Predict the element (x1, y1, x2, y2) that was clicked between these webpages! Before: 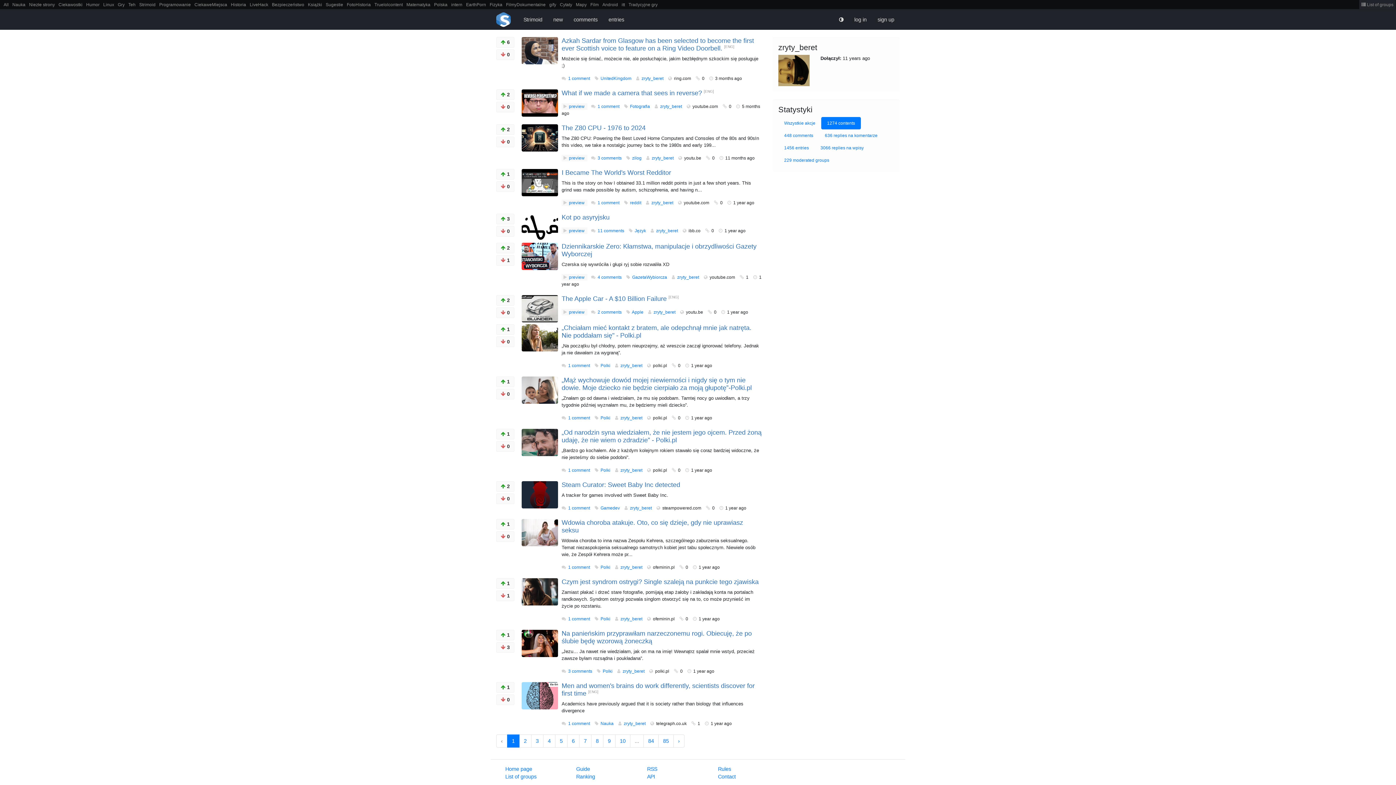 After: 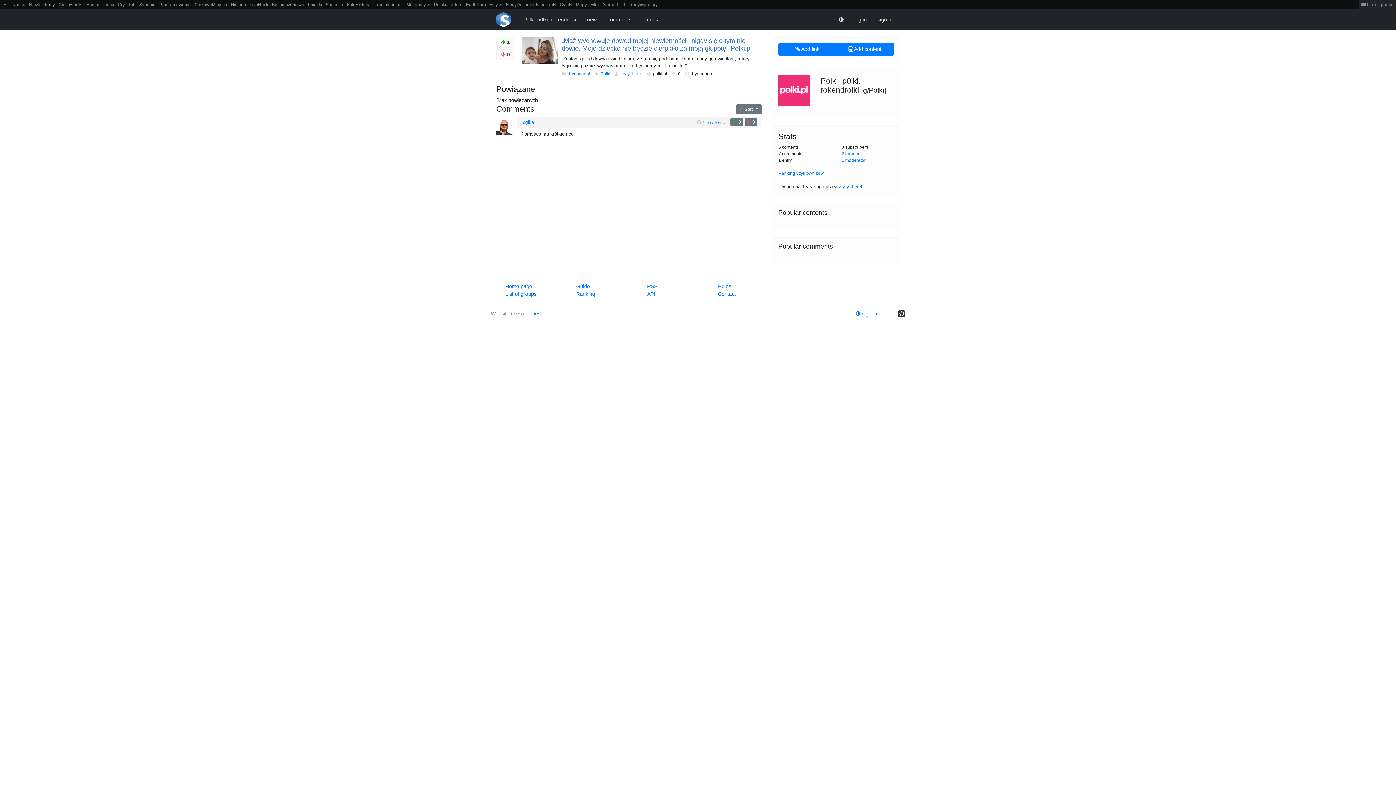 Action: label: 1 comment bbox: (568, 415, 590, 420)